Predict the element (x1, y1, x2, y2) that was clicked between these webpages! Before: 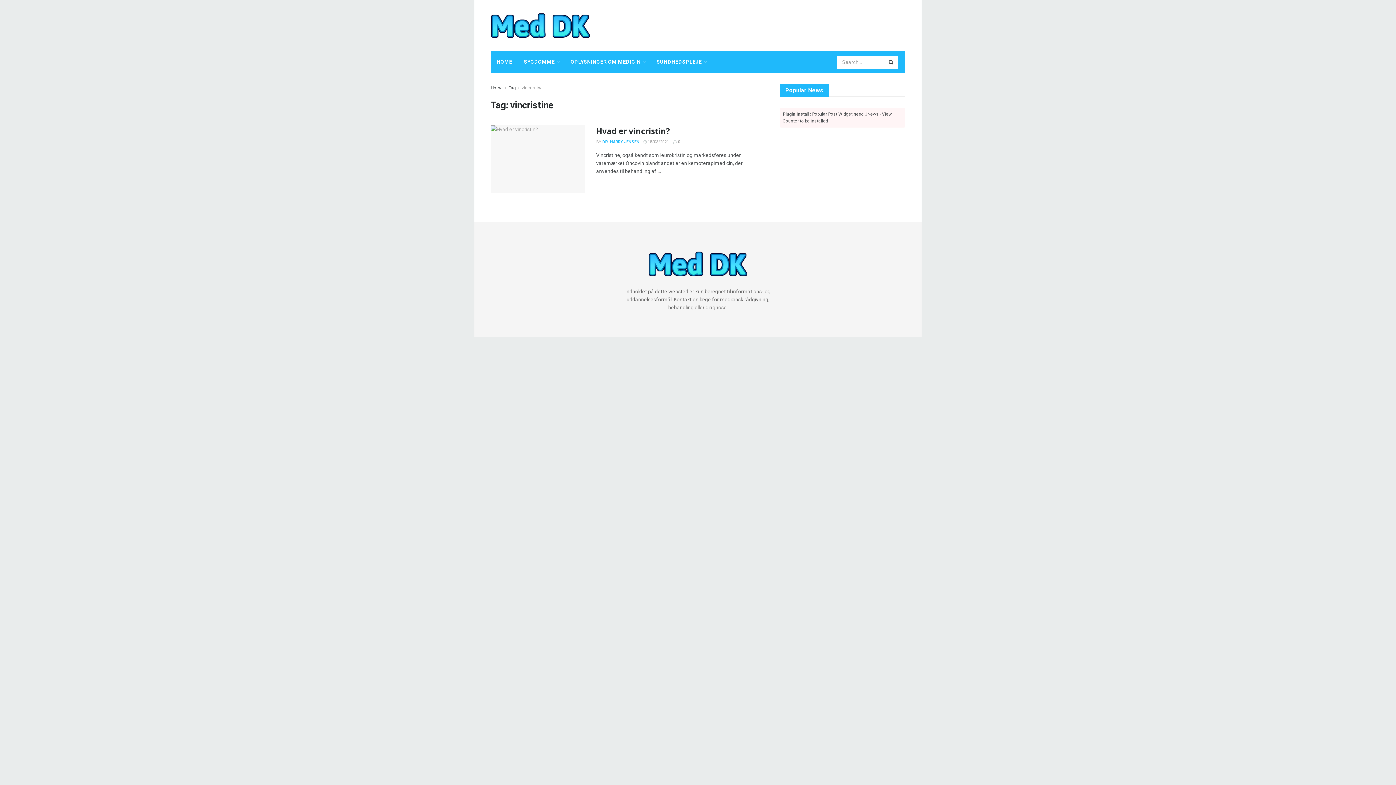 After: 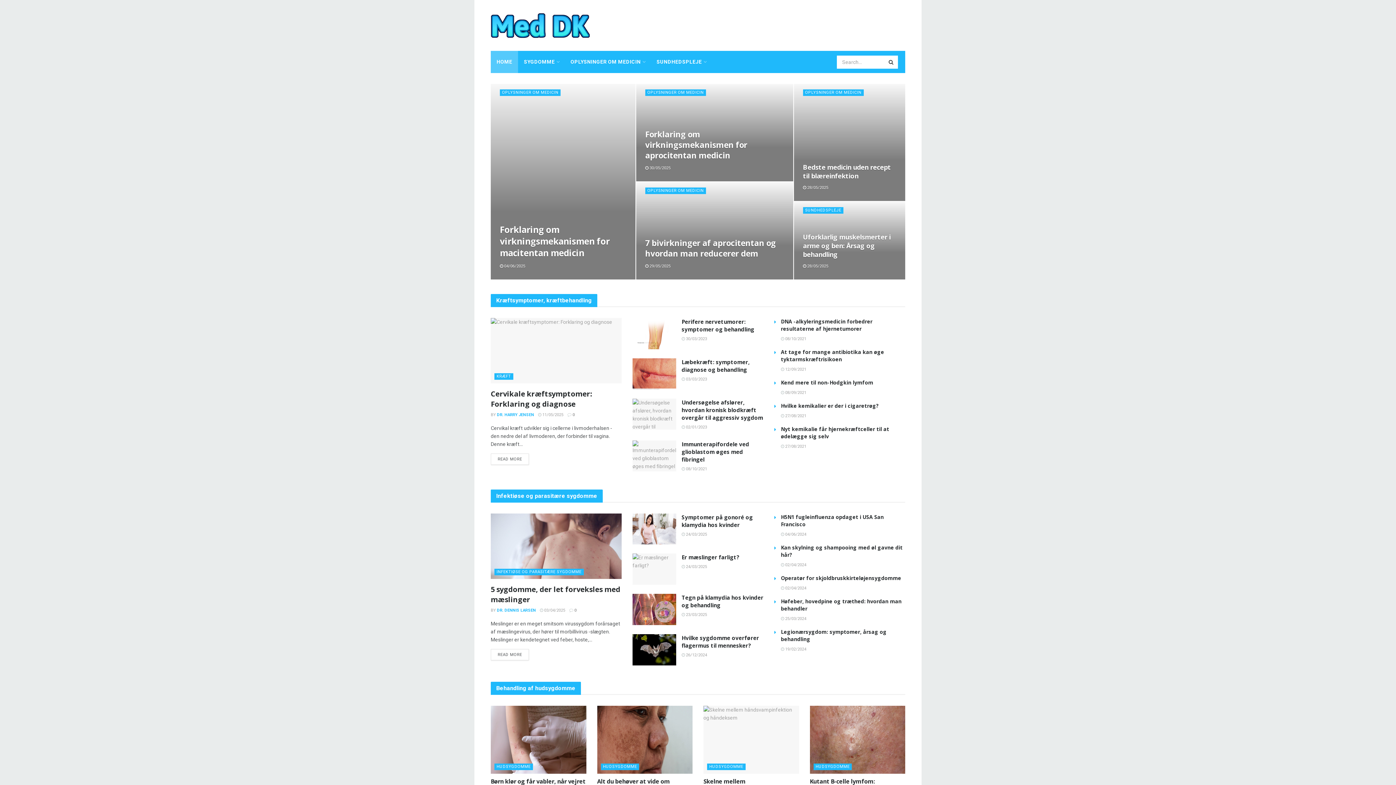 Action: bbox: (490, 85, 502, 90) label: Home